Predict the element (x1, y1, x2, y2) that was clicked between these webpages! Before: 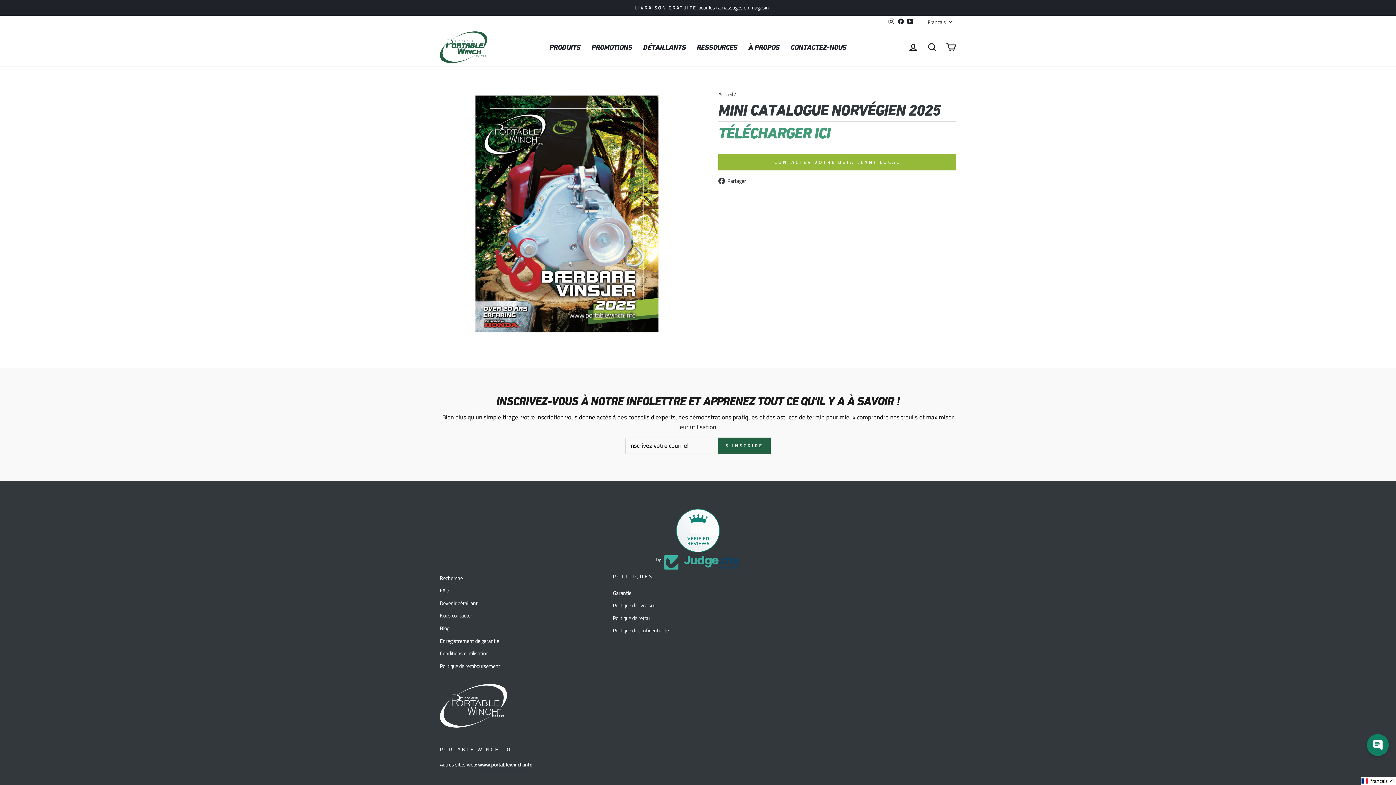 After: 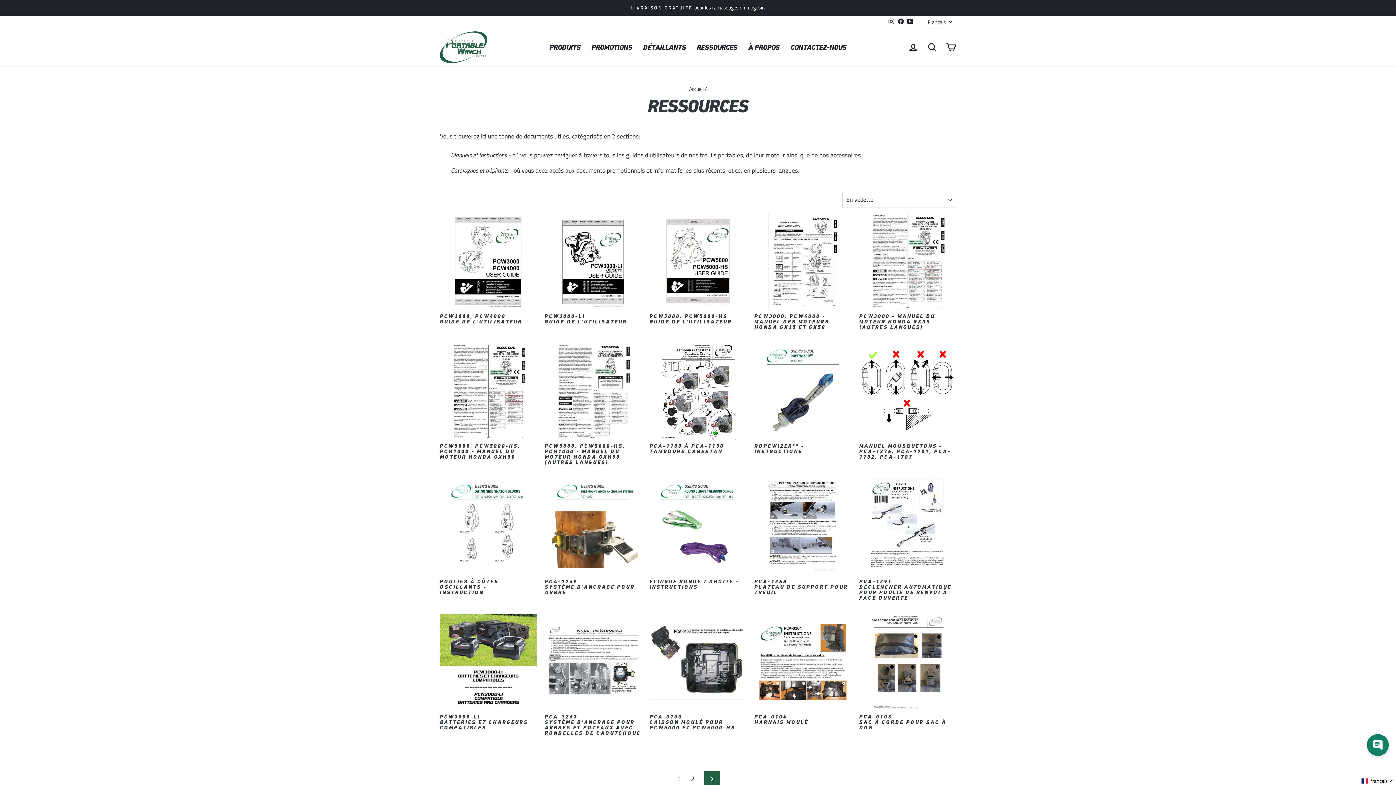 Action: label: RESSOURCES bbox: (691, 40, 743, 53)